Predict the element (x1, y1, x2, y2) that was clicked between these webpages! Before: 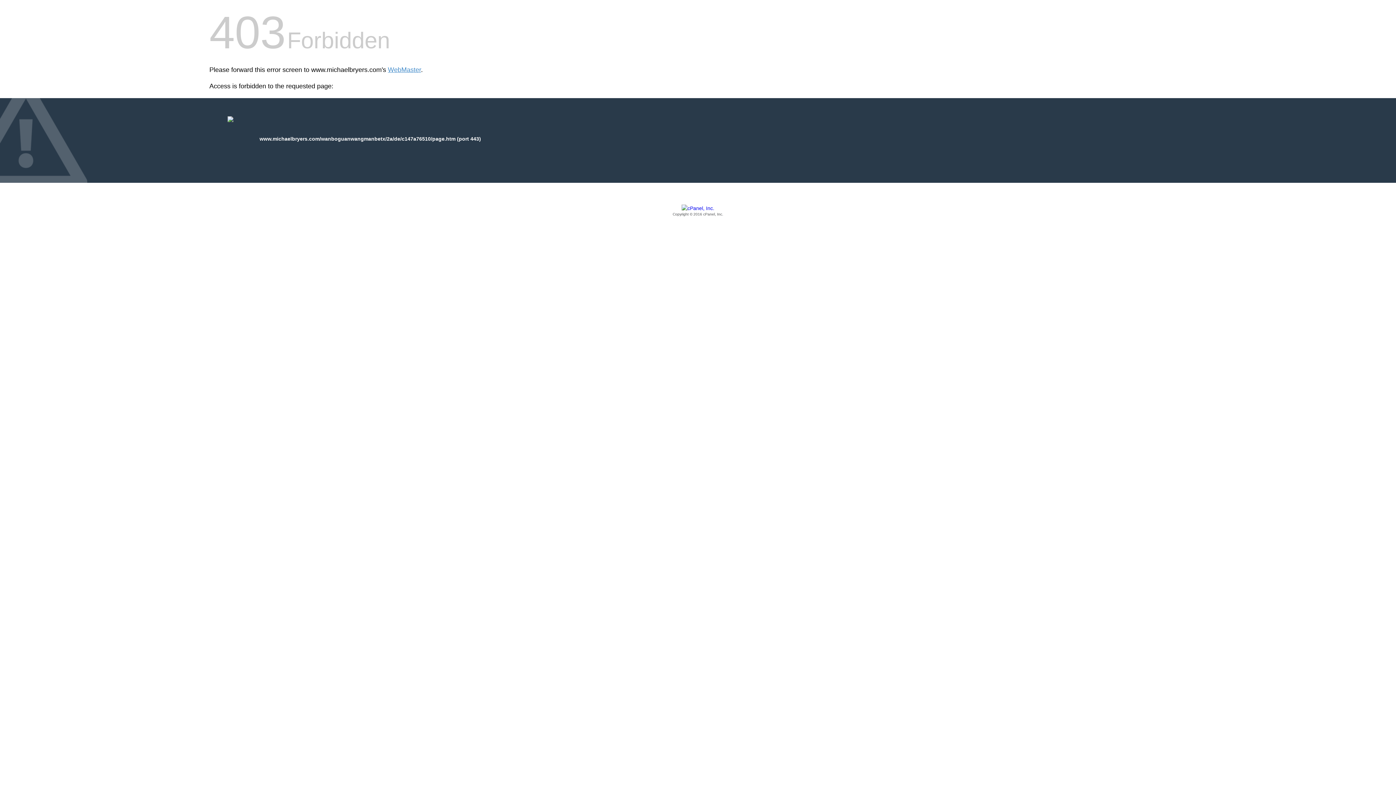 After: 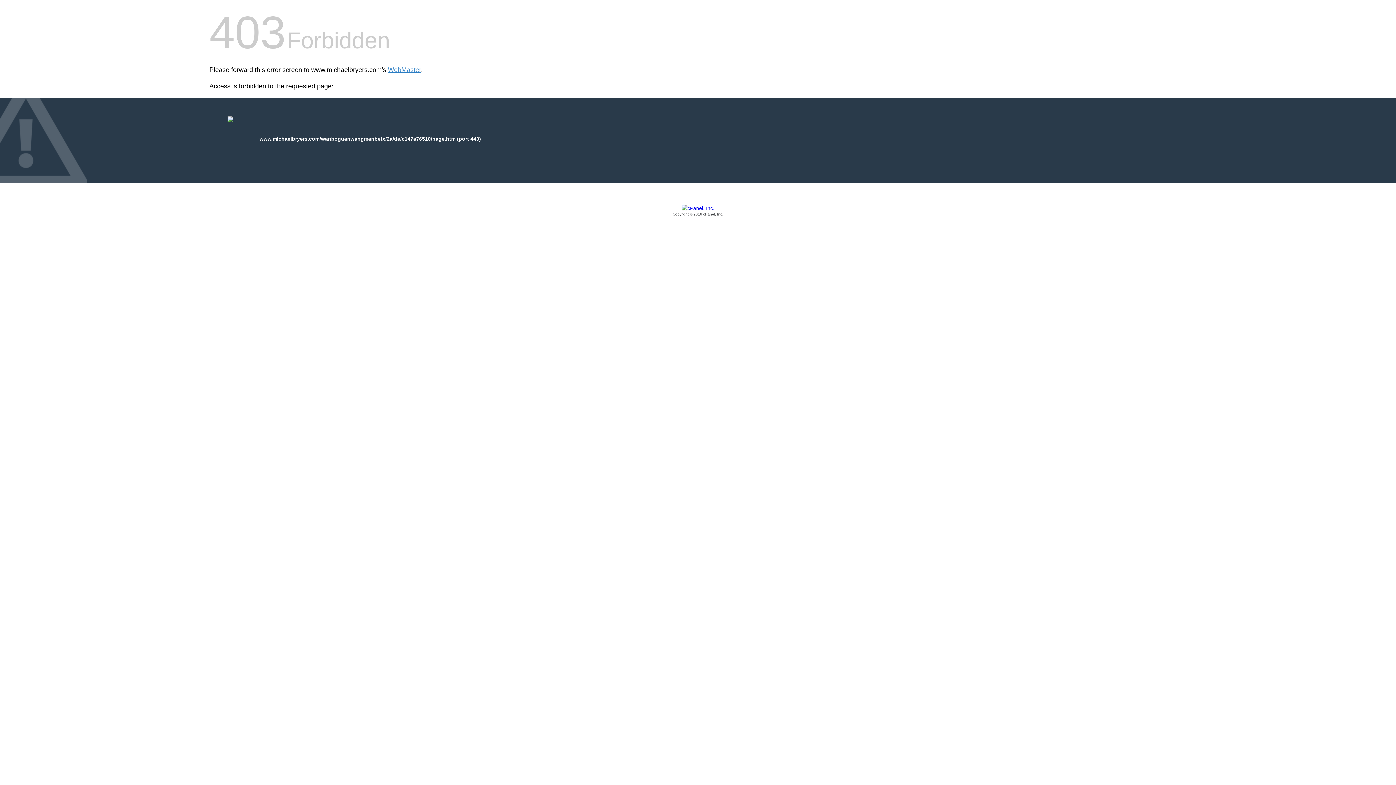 Action: bbox: (209, 205, 1186, 217) label: Copyright © 2016 cPanel, Inc.